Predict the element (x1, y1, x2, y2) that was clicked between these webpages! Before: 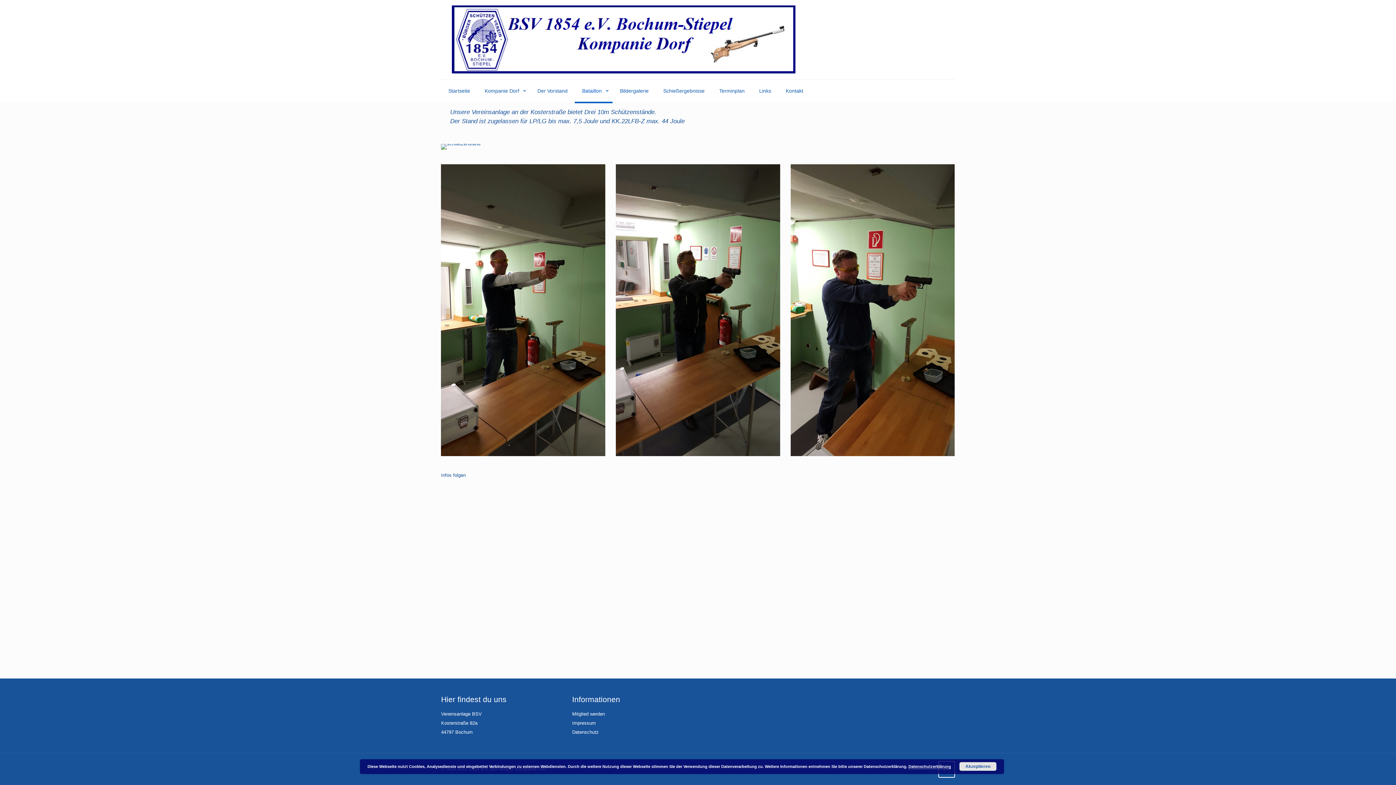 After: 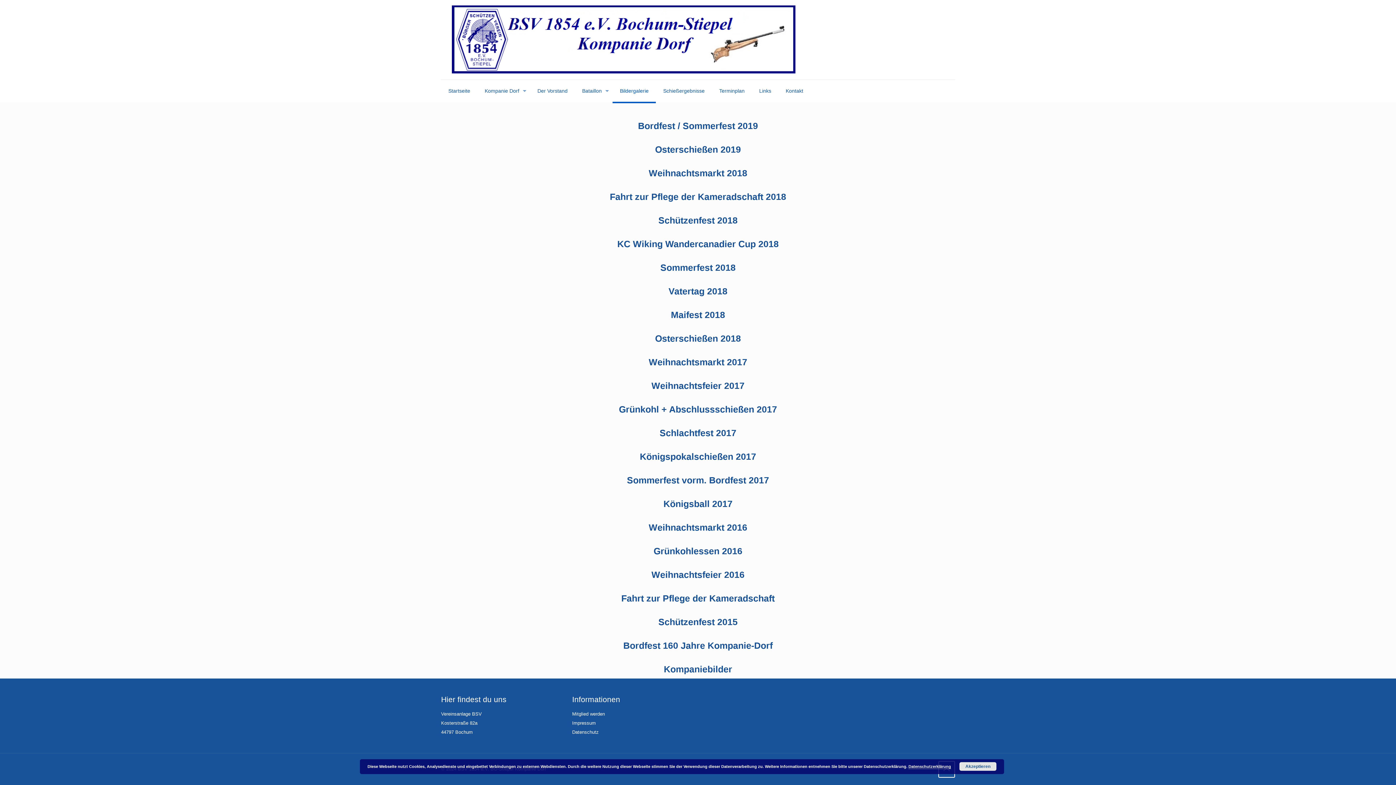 Action: label: Bildergalerie bbox: (612, 80, 656, 101)